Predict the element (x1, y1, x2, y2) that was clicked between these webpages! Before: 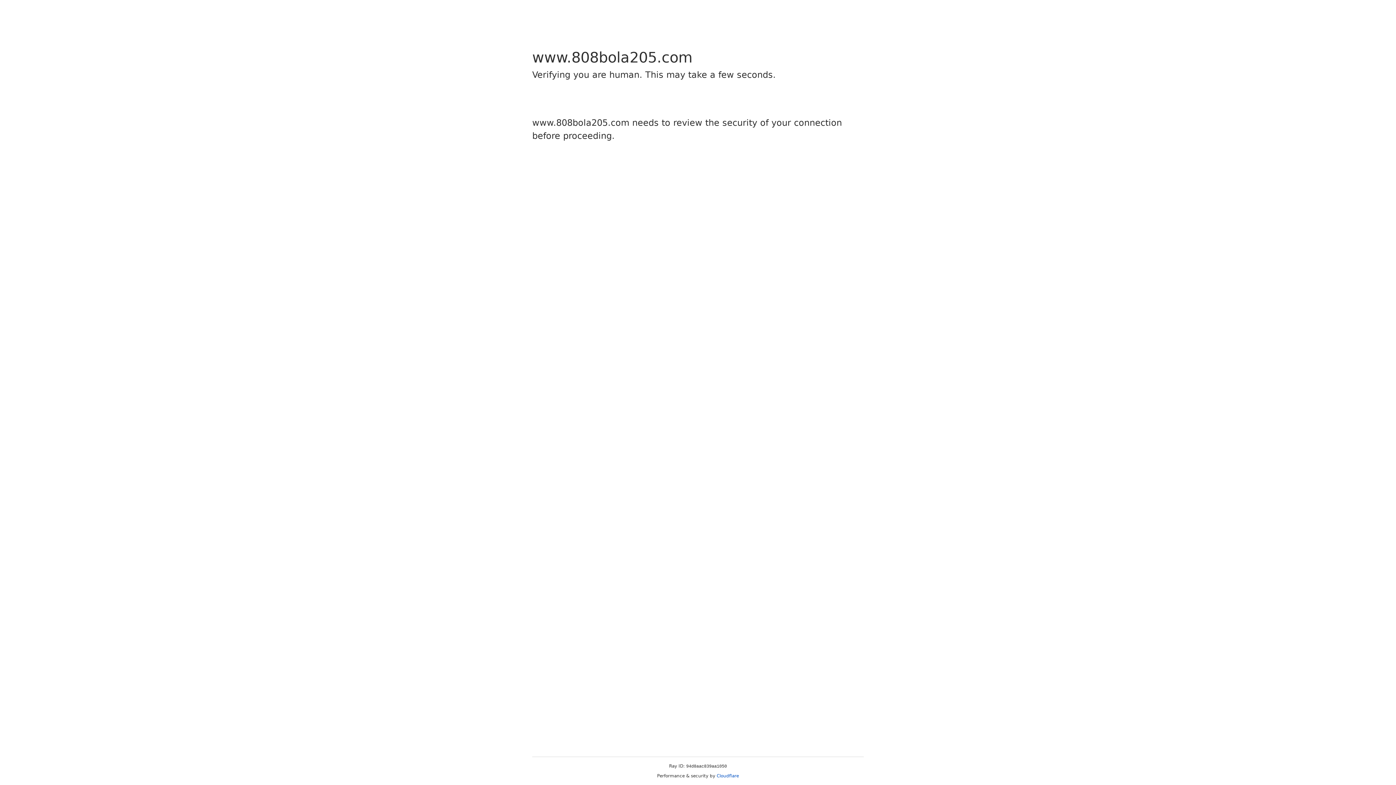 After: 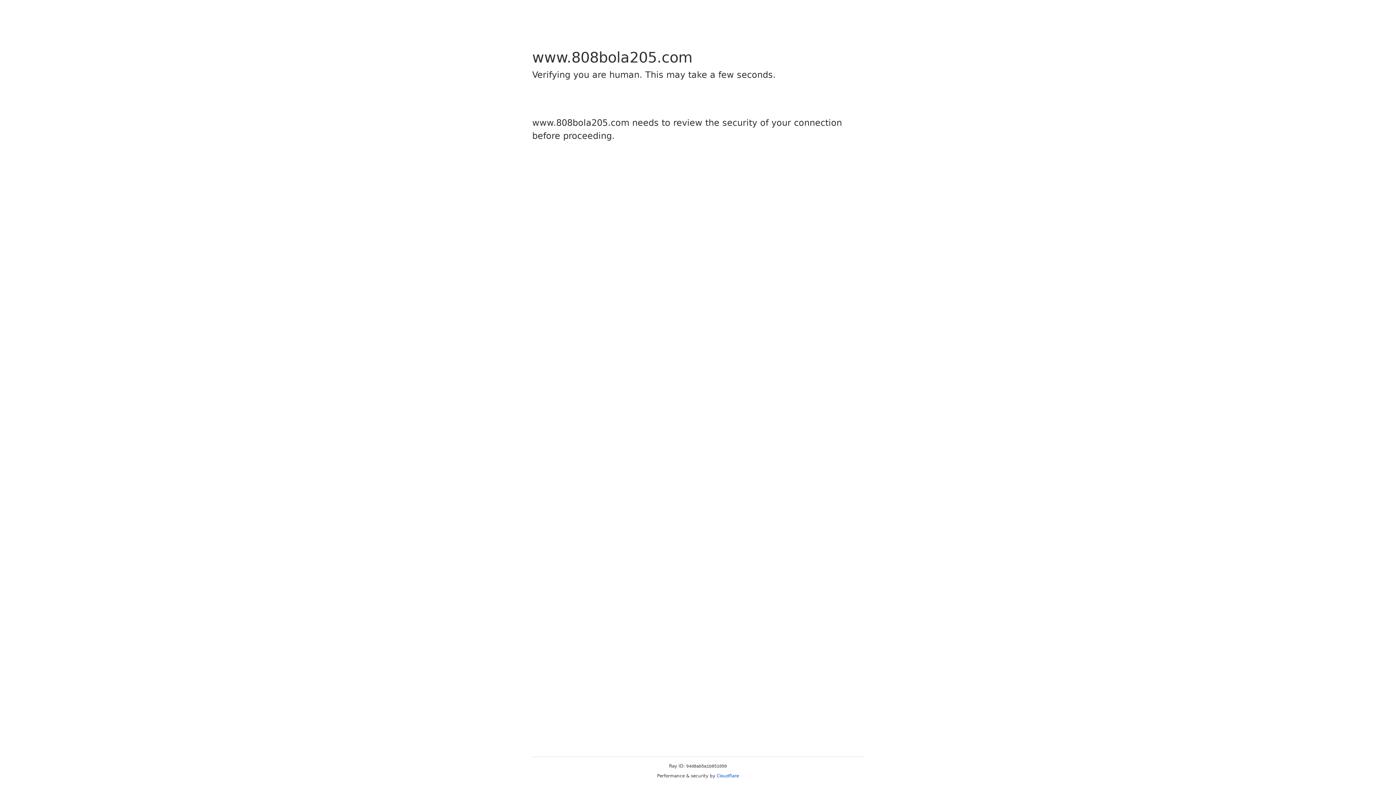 Action: label: Cloudflare bbox: (716, 773, 739, 778)